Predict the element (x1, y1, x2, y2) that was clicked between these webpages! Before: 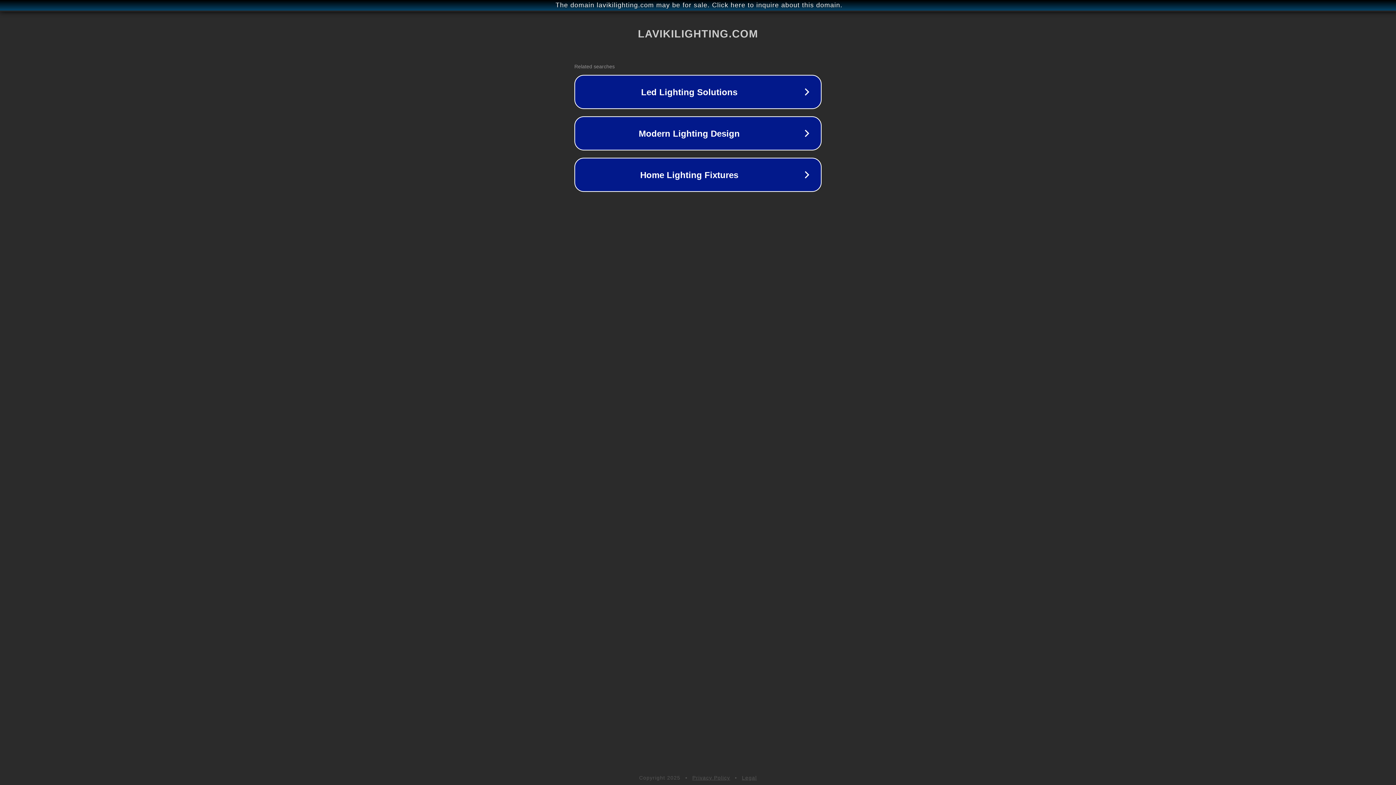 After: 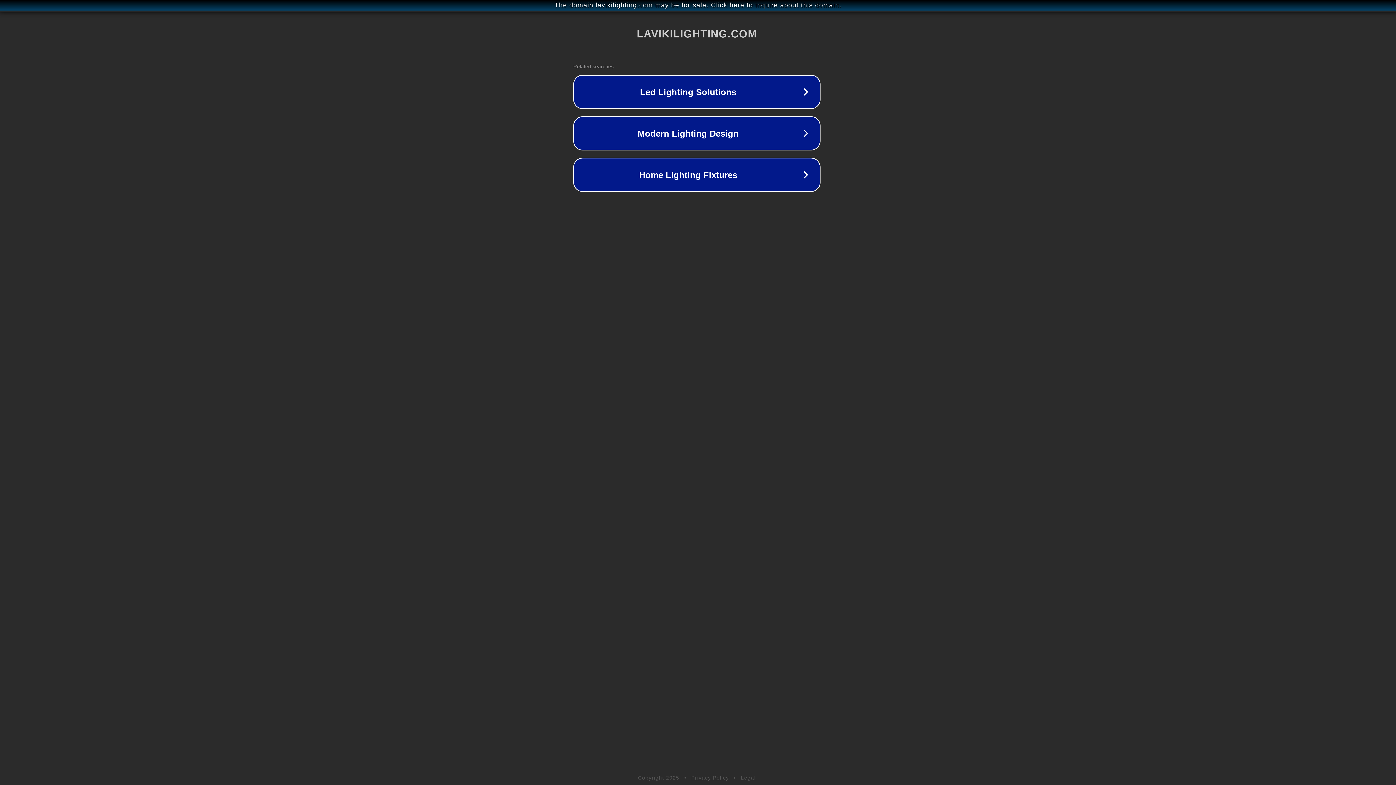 Action: bbox: (1, 1, 1397, 9) label: The domain lavikilighting.com may be for sale. Click here to inquire about this domain.